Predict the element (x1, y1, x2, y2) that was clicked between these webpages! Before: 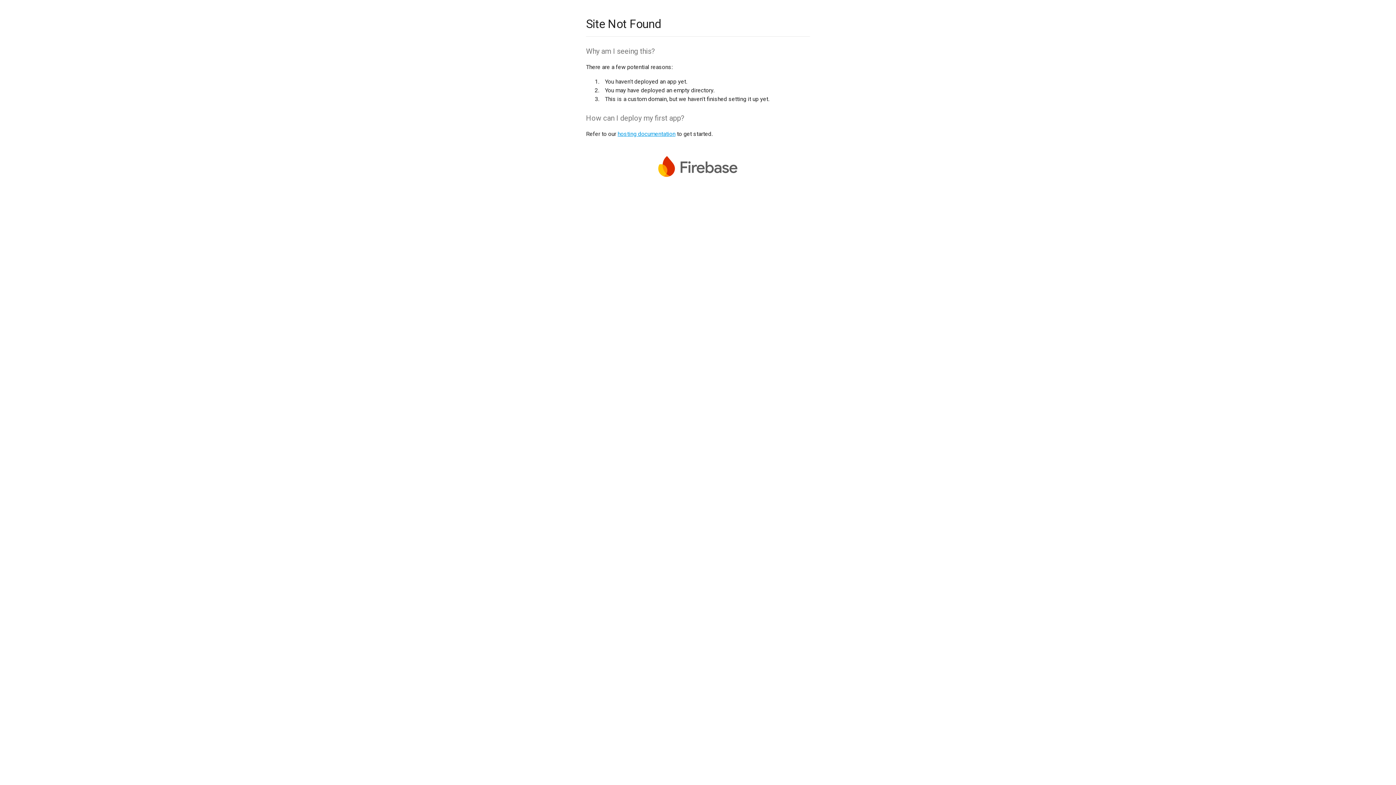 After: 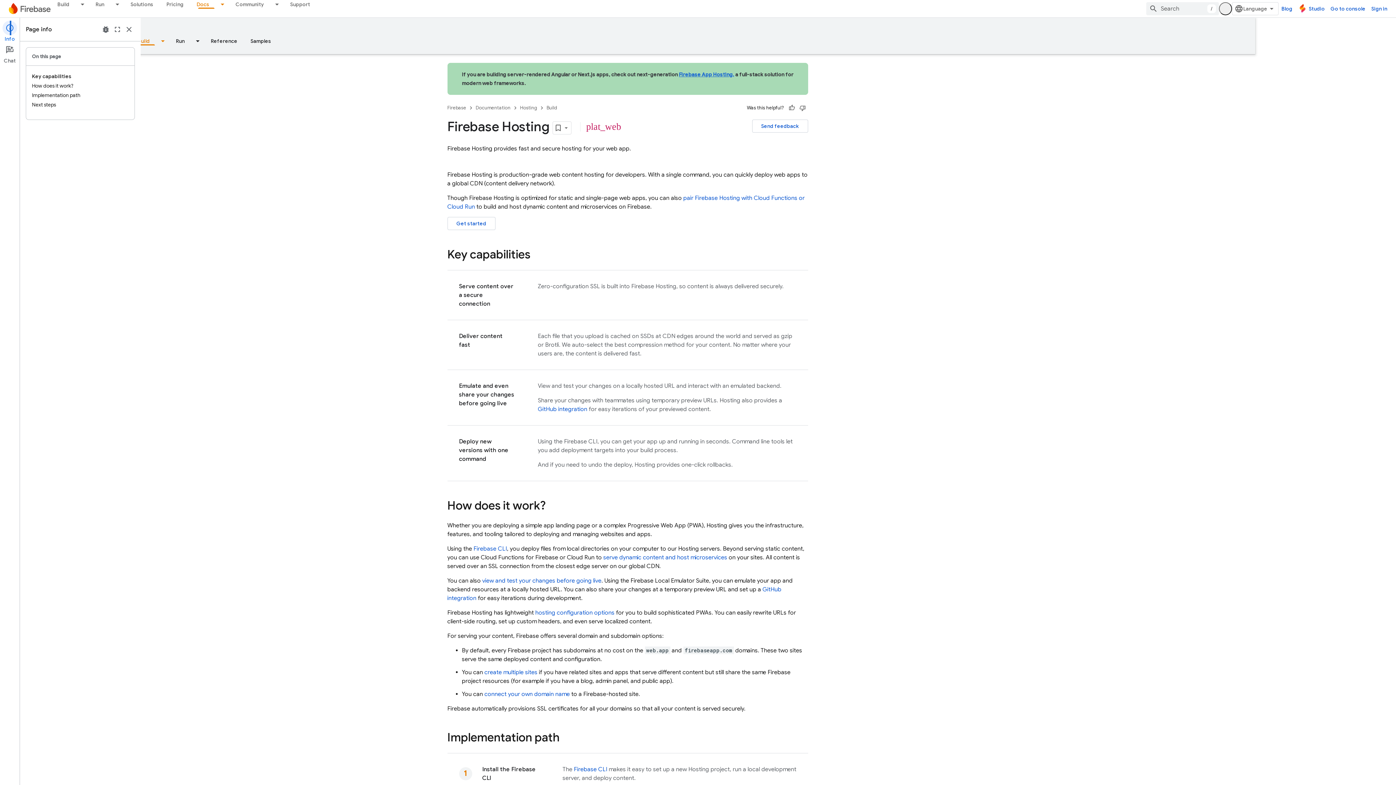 Action: label: hosting documentation bbox: (617, 130, 675, 137)